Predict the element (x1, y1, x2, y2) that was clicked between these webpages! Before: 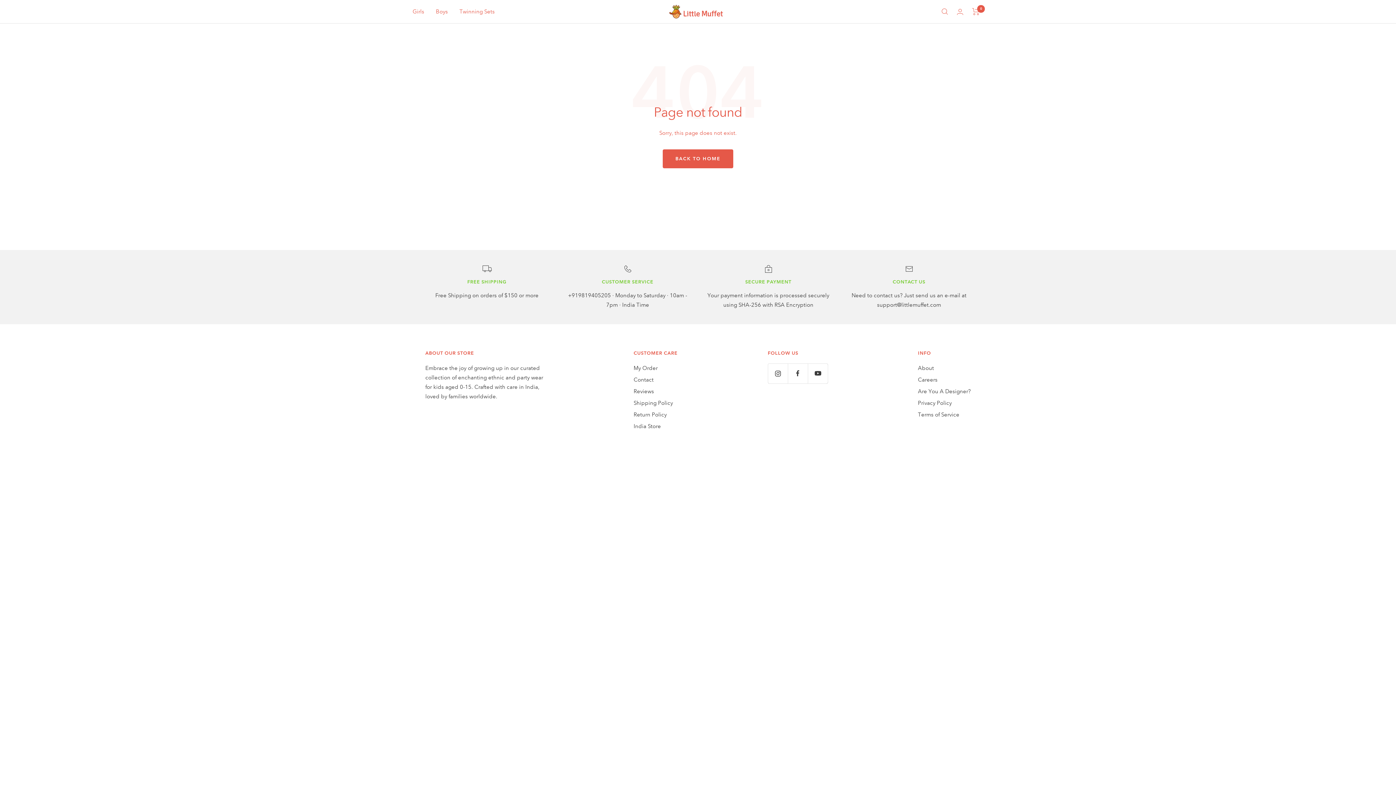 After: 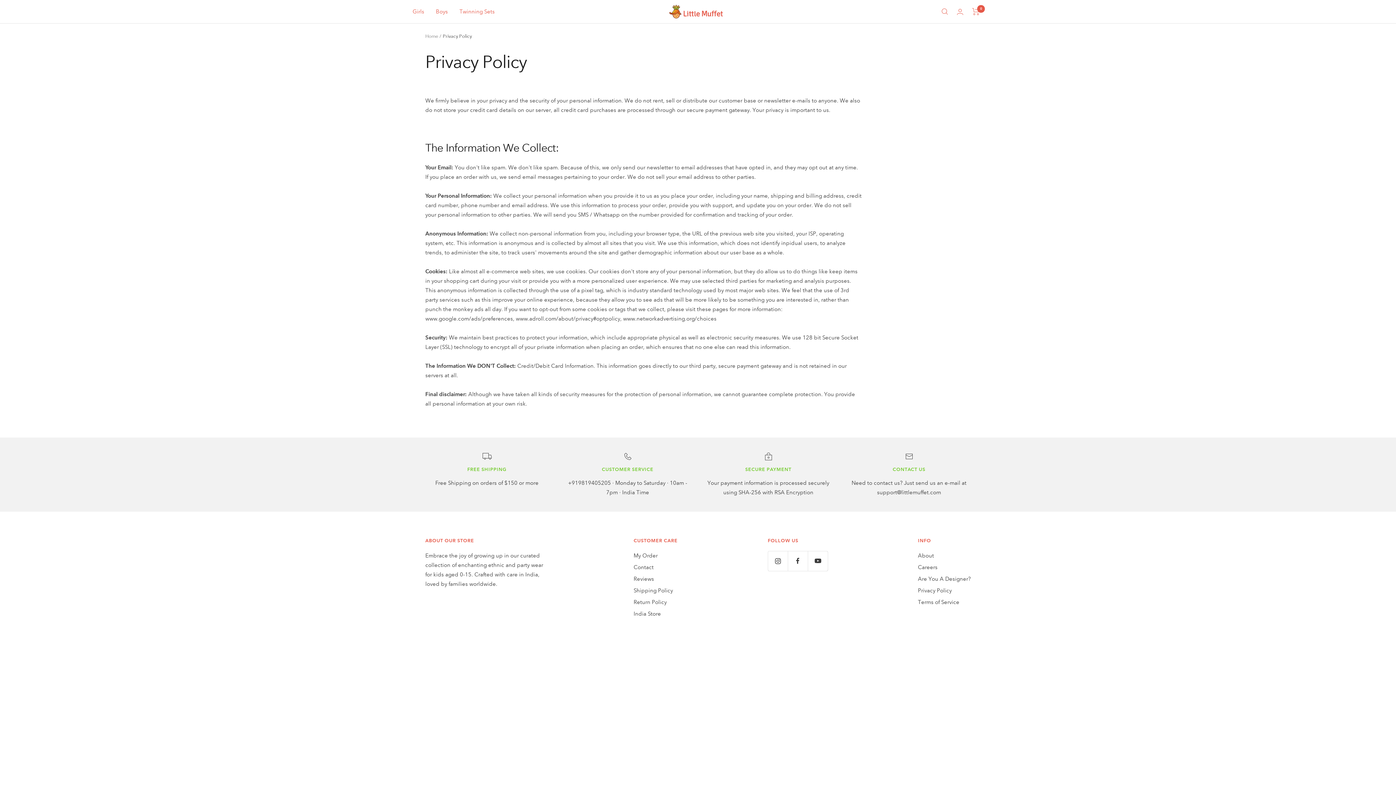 Action: label: Privacy Policy bbox: (918, 398, 952, 408)